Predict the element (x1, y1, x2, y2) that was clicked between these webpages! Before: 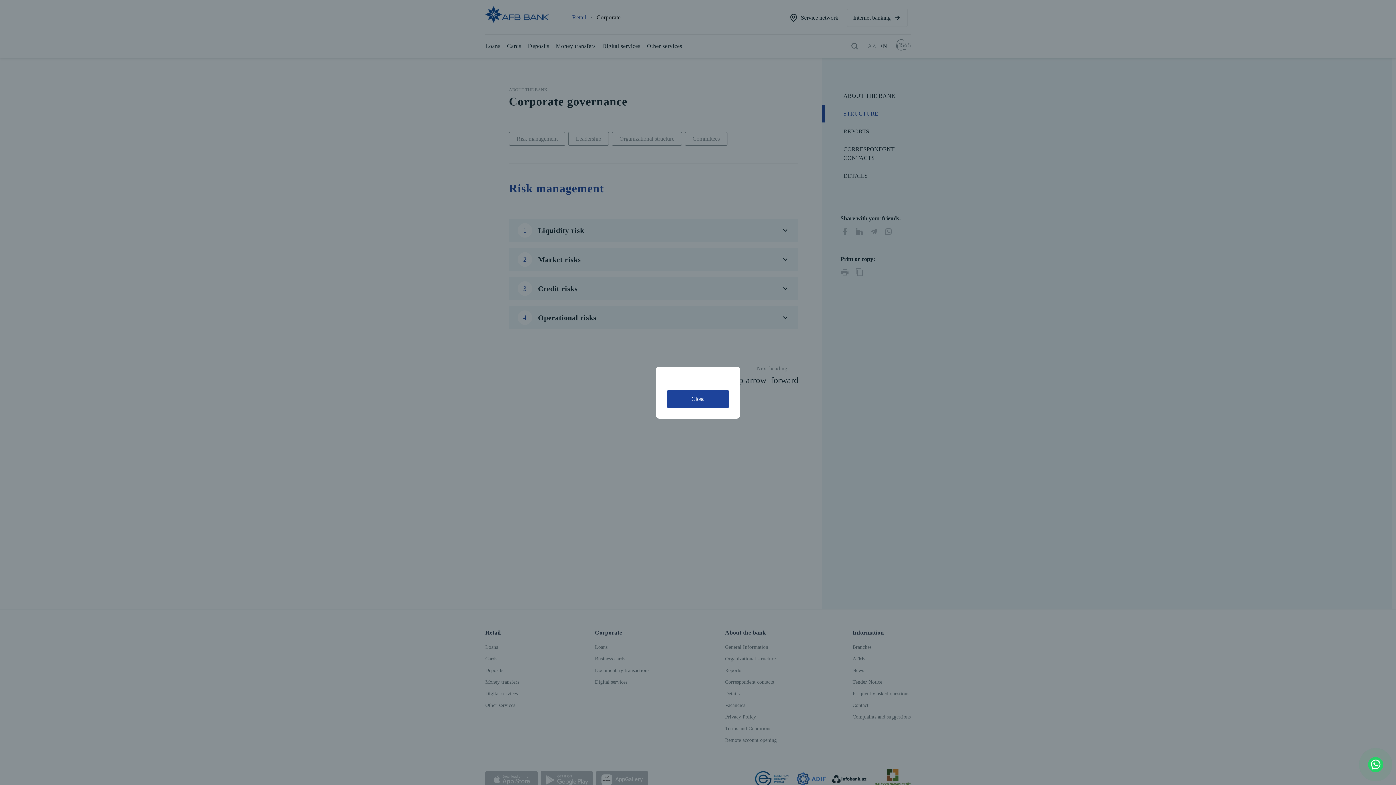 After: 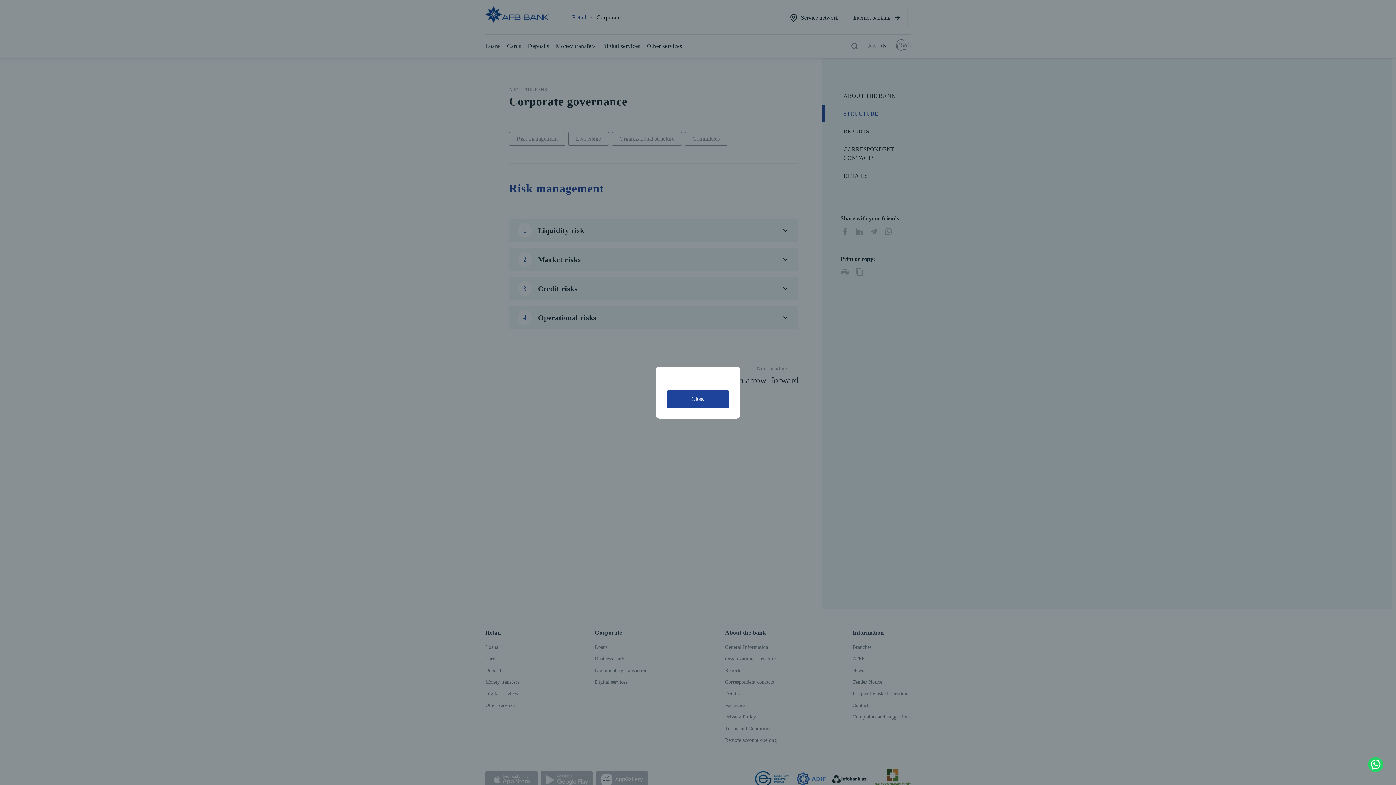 Action: bbox: (1367, 756, 1384, 773)